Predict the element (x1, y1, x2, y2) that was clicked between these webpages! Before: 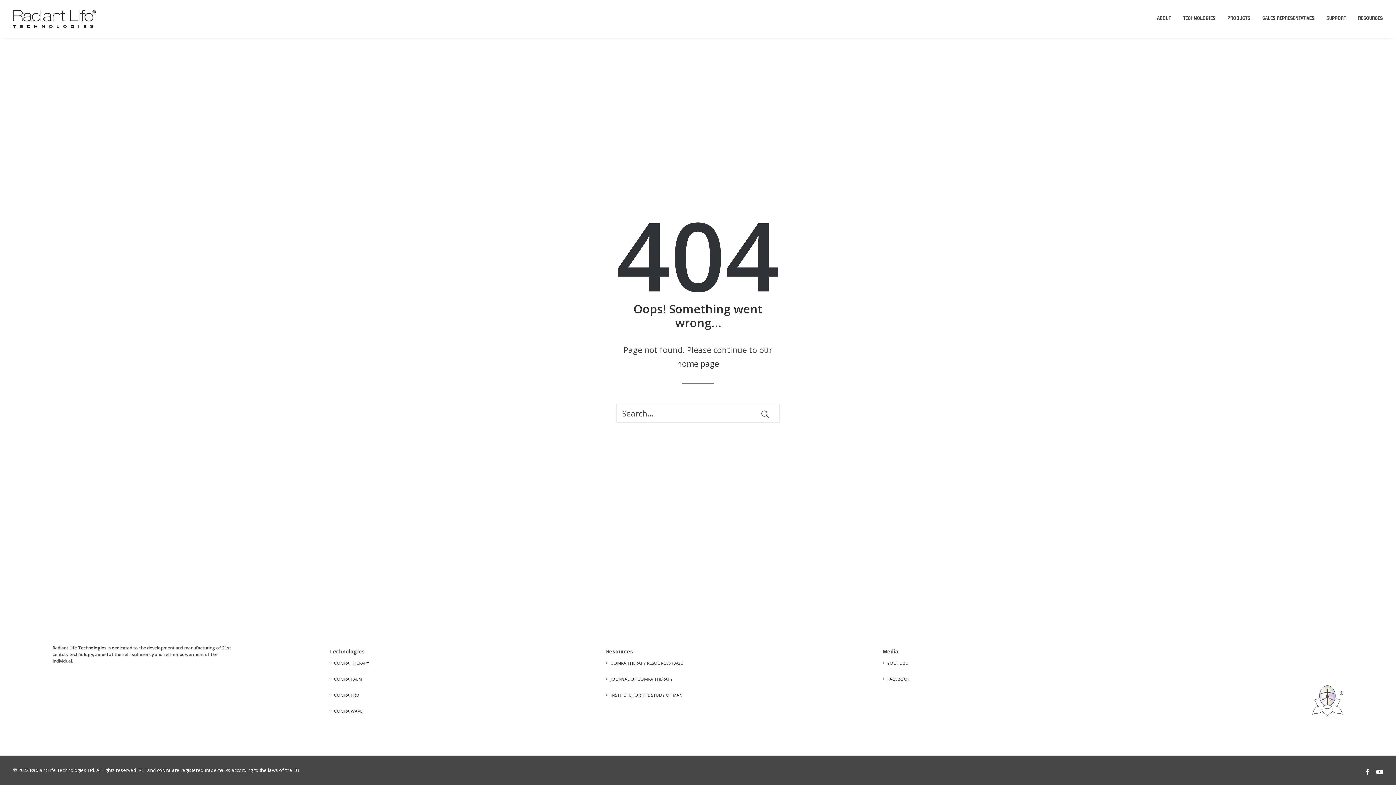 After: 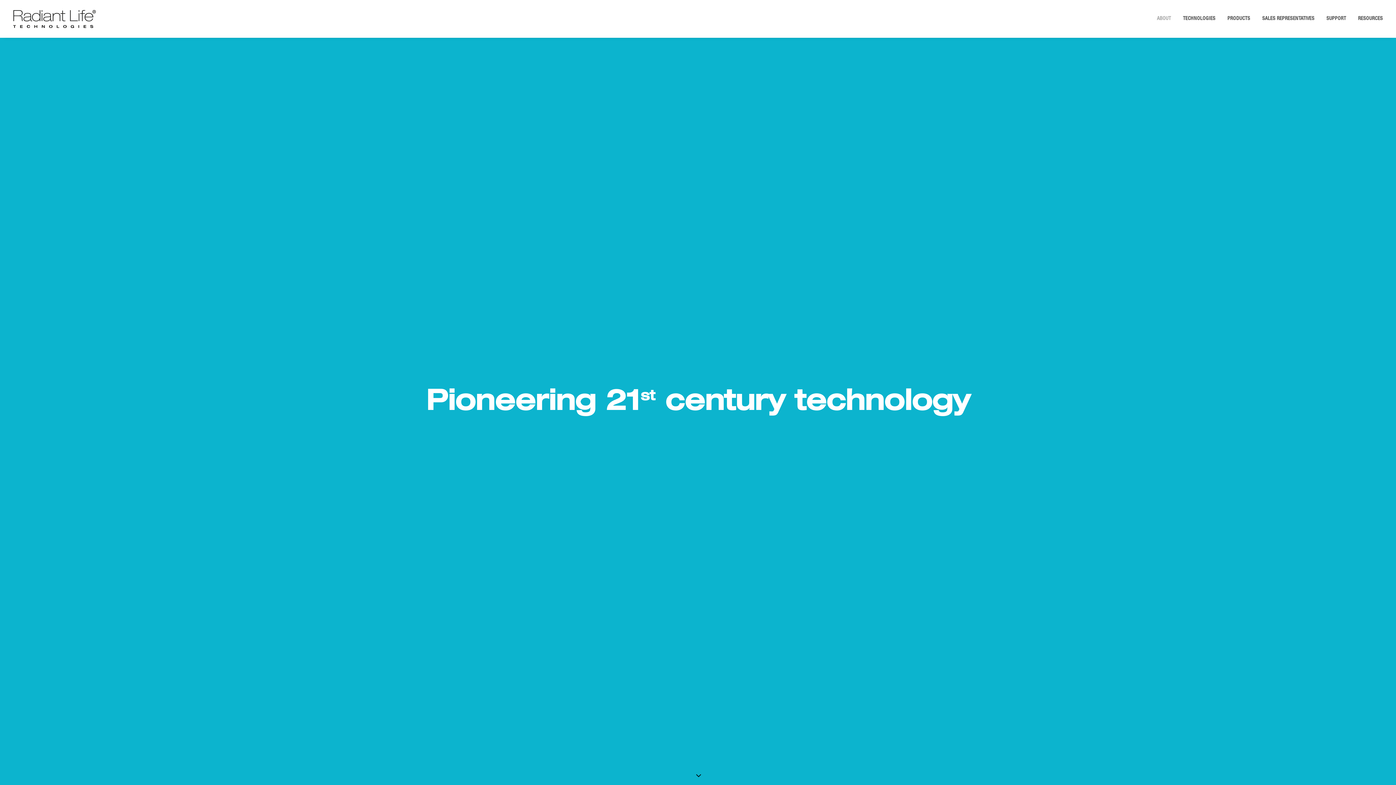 Action: label: RLT® bbox: (13, 9, 96, 28)